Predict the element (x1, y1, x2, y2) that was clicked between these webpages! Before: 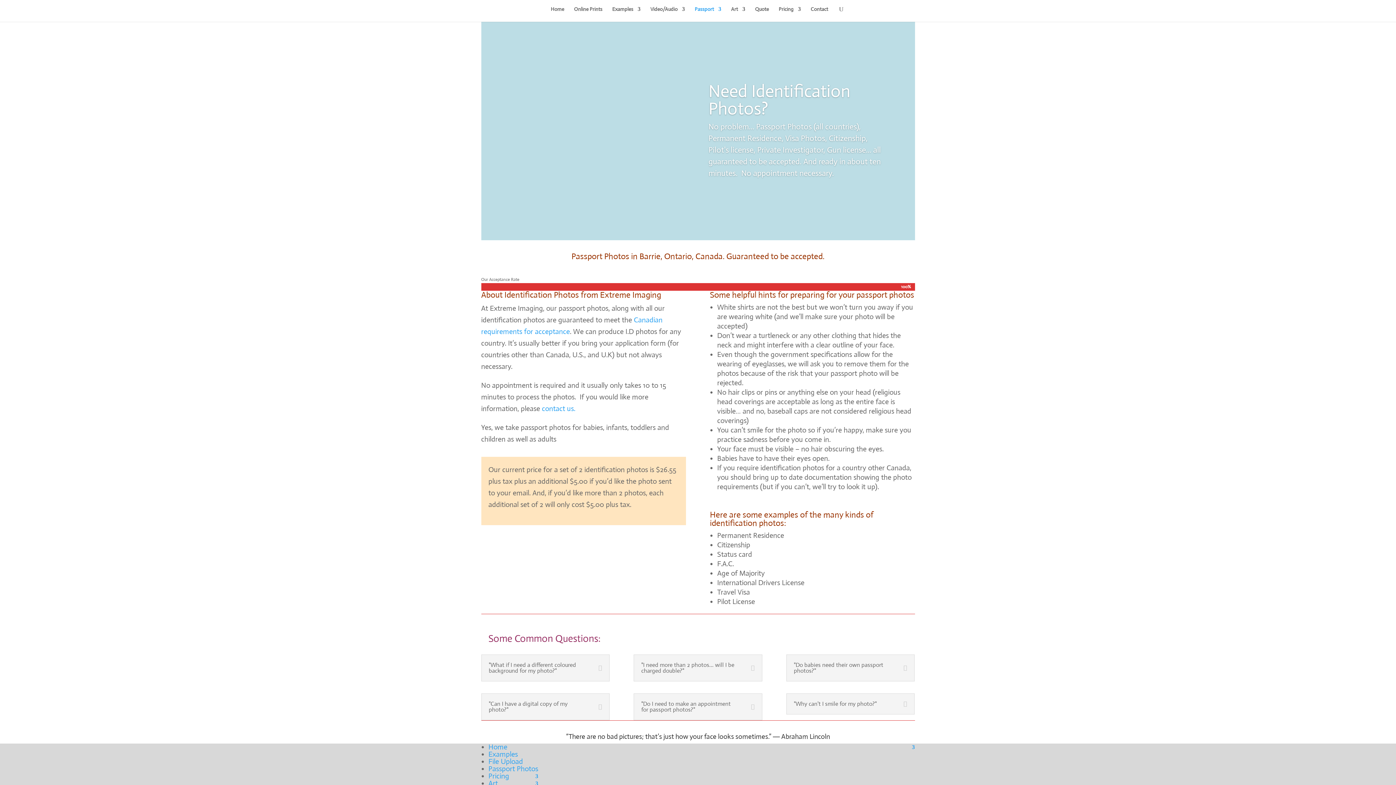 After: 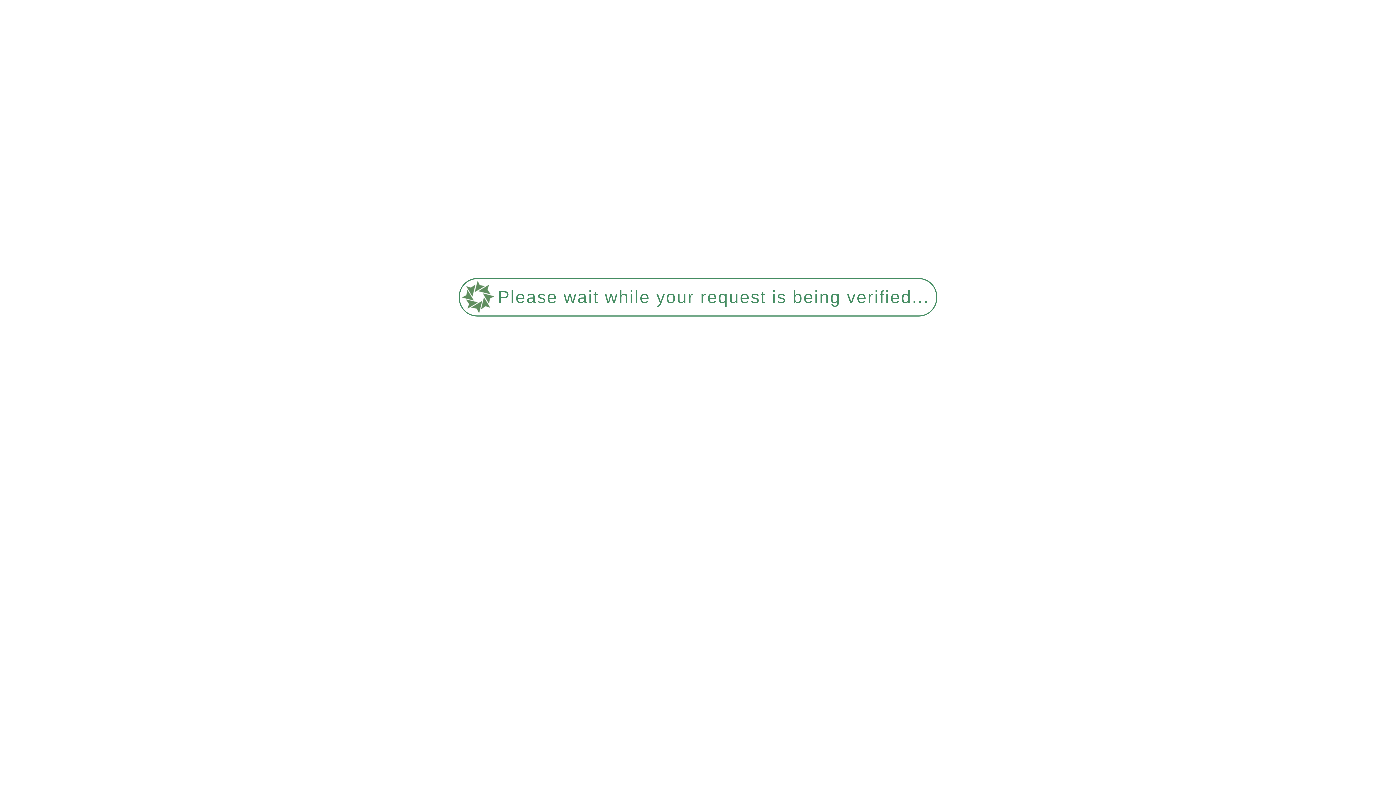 Action: bbox: (755, 6, 769, 21) label: Quote